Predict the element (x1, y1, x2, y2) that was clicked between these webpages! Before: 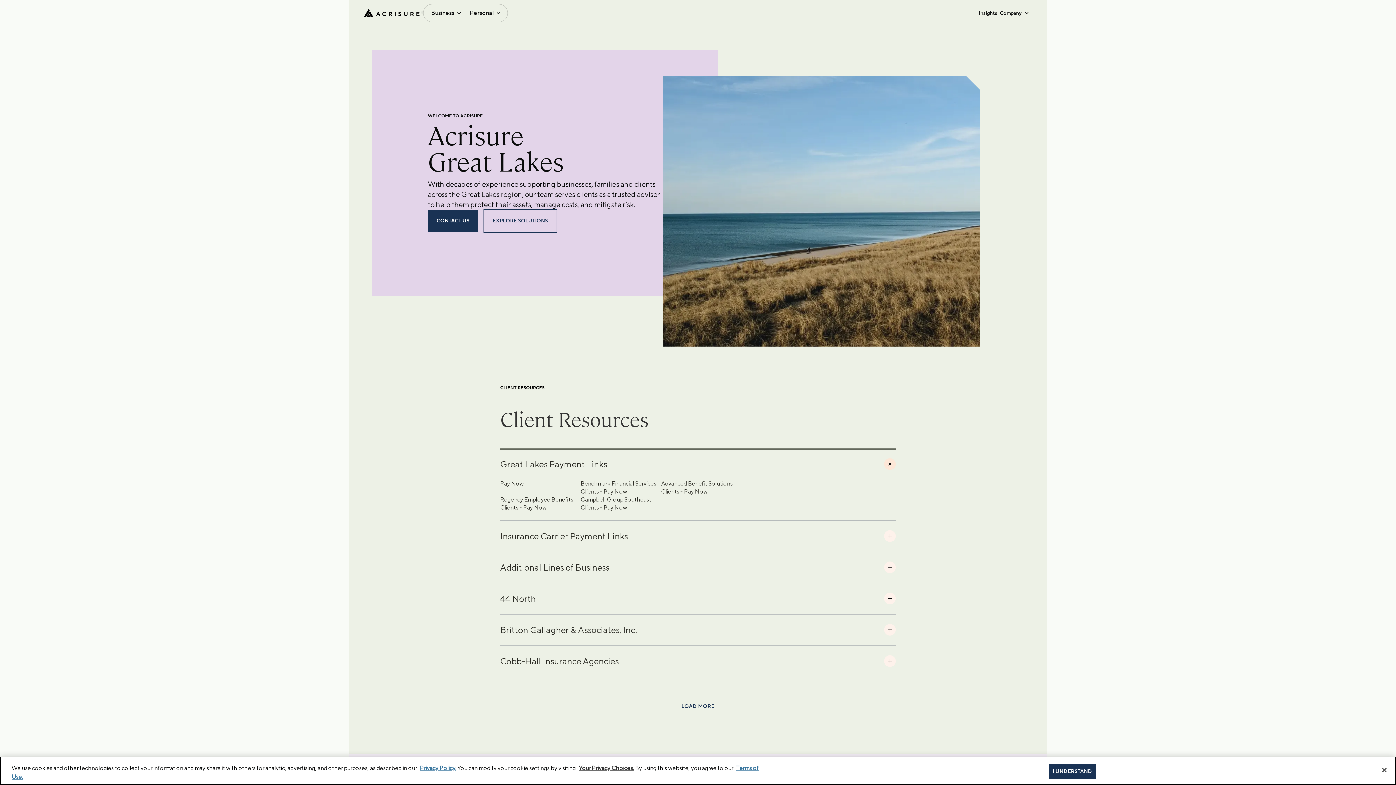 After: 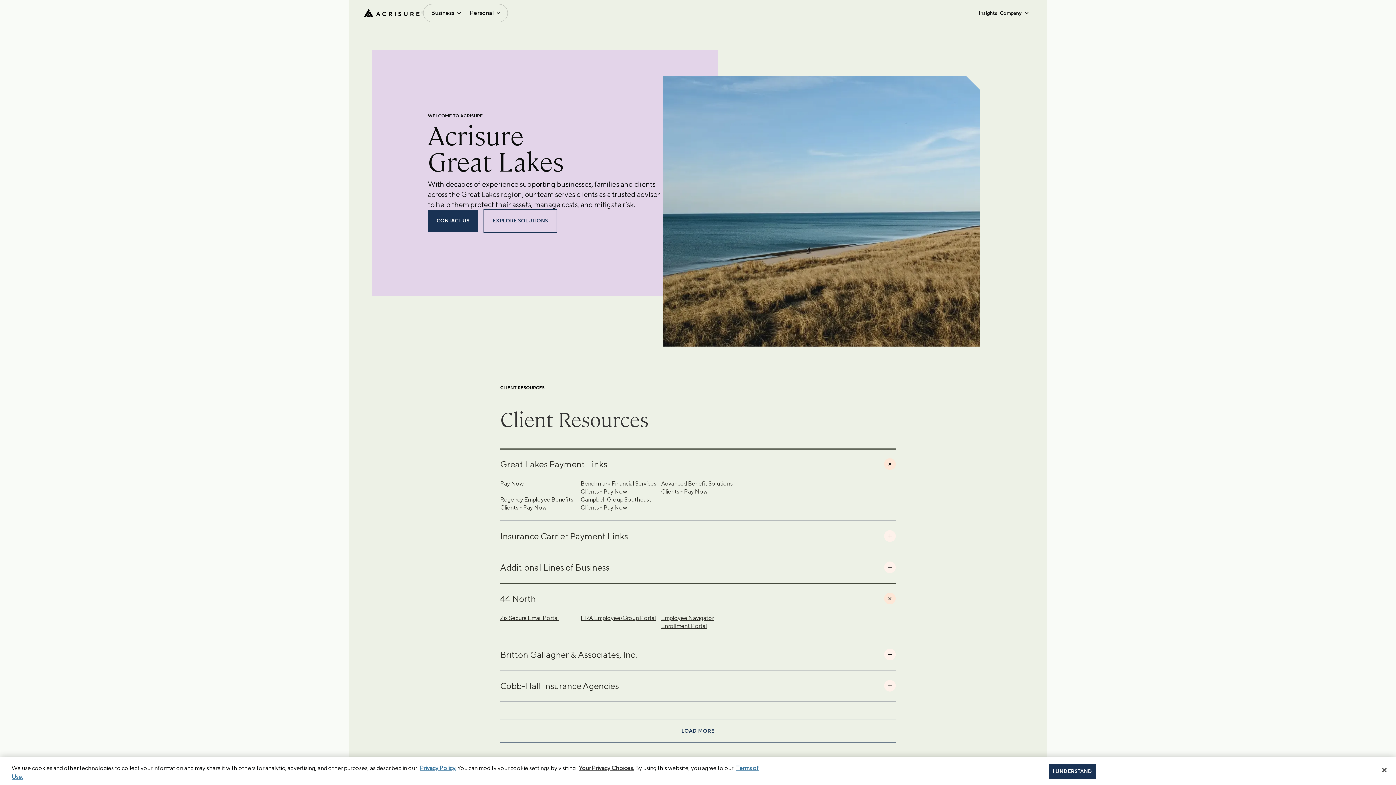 Action: label: 44 North bbox: (500, 583, 896, 614)